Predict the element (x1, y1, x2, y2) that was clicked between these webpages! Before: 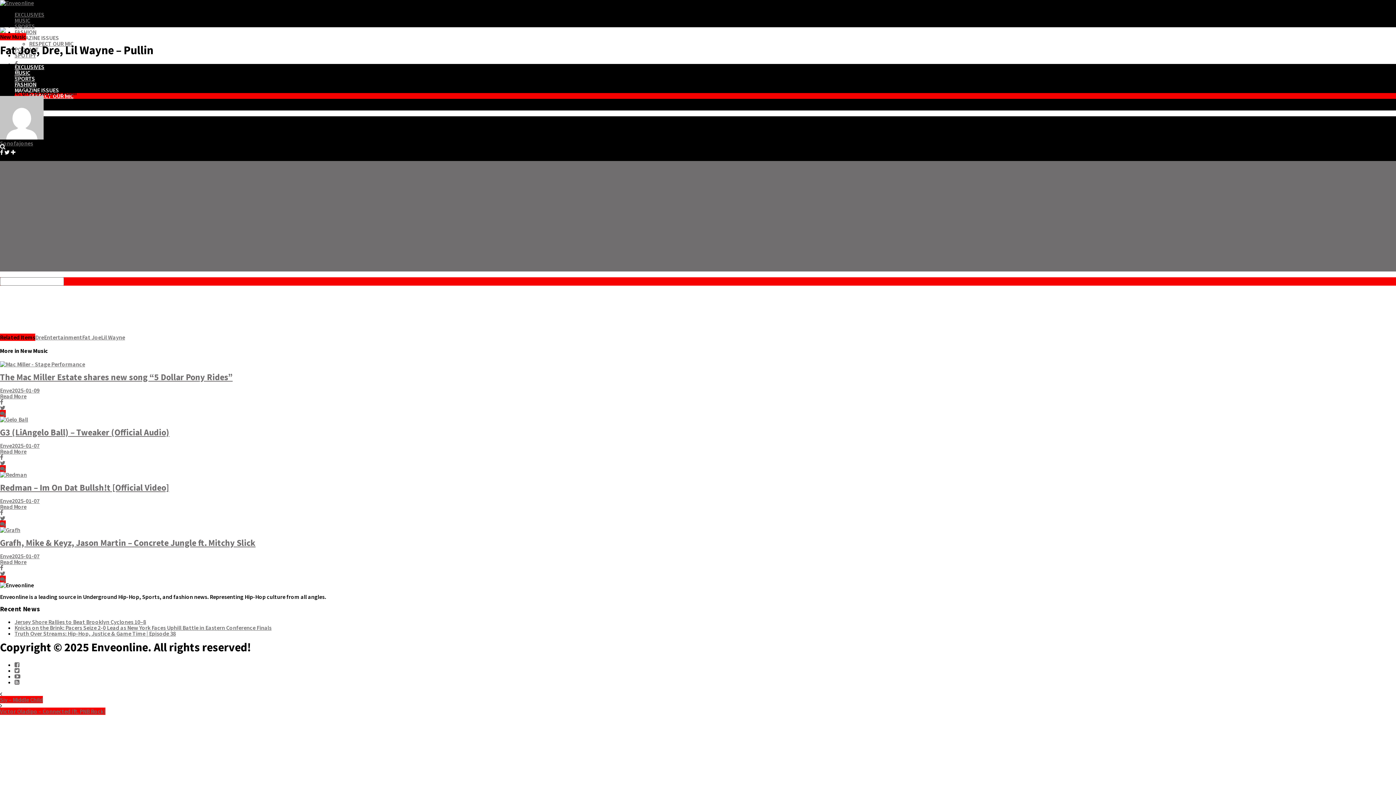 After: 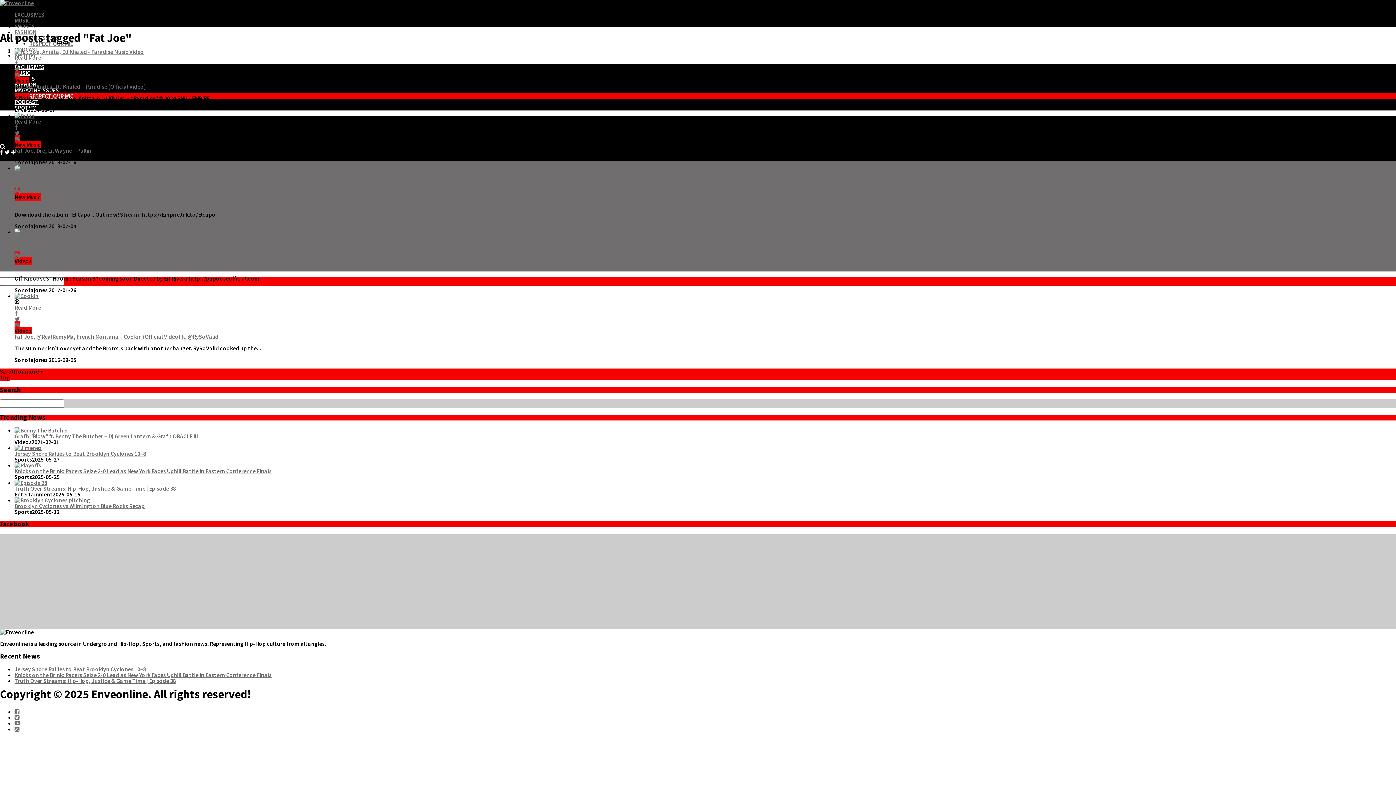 Action: bbox: (82, 333, 101, 341) label: Fat Joe